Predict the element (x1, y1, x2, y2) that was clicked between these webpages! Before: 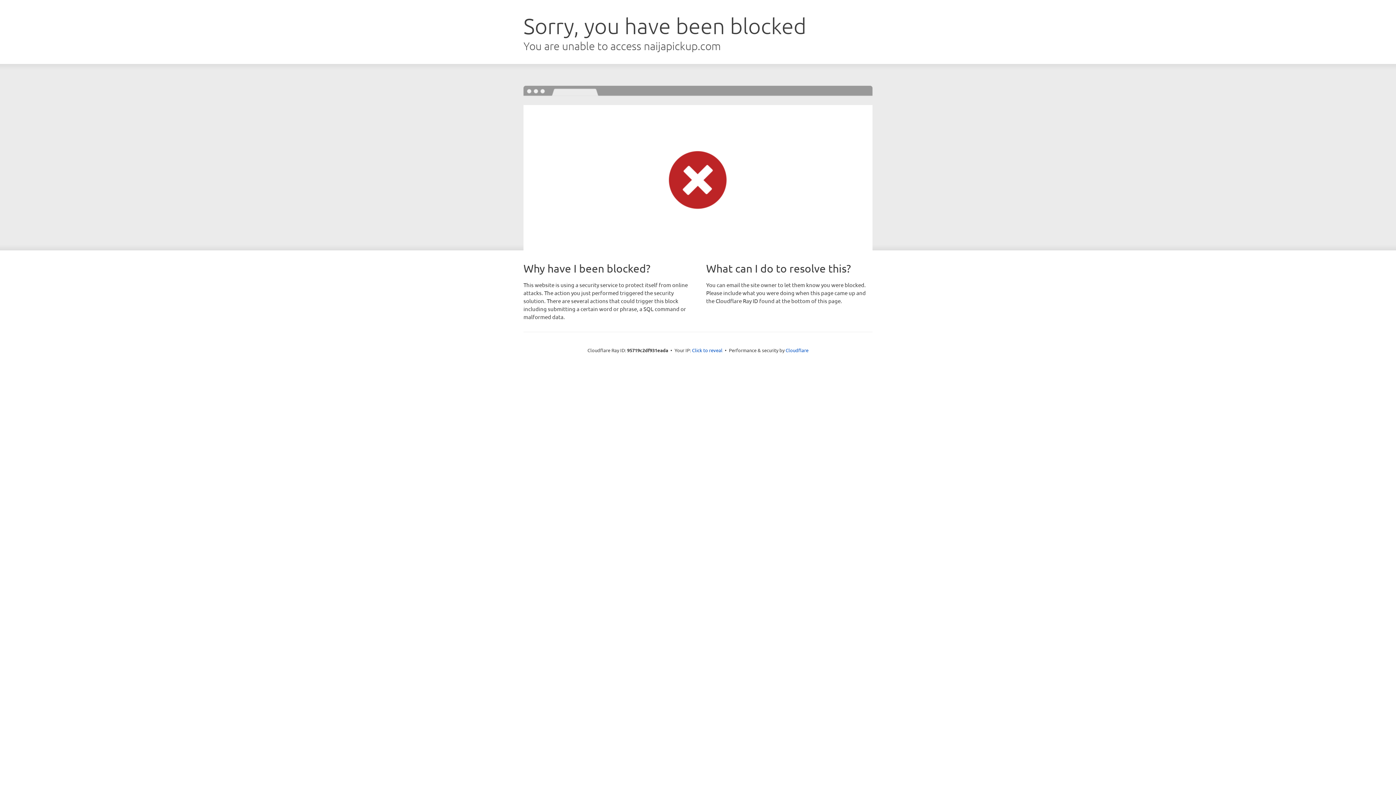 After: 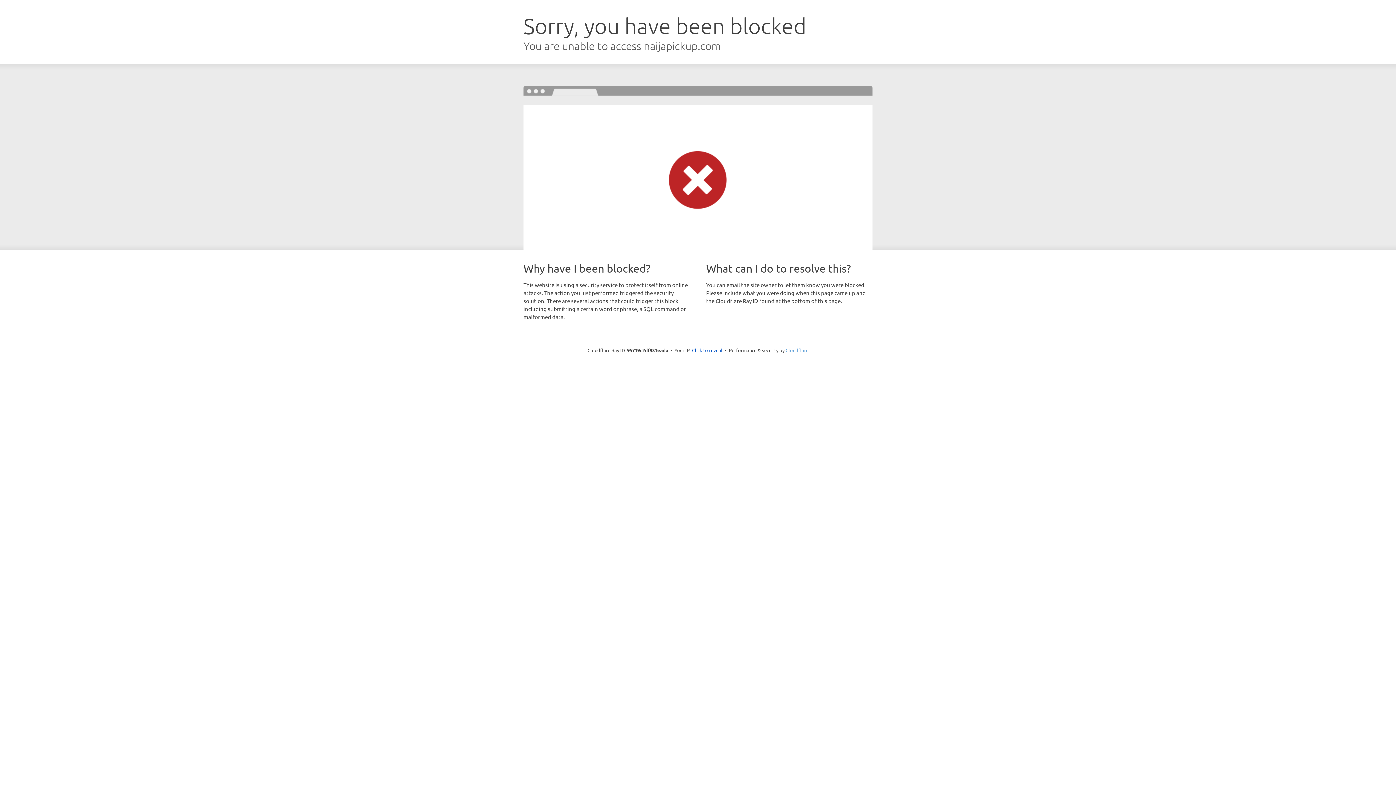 Action: bbox: (785, 347, 808, 353) label: Cloudflare